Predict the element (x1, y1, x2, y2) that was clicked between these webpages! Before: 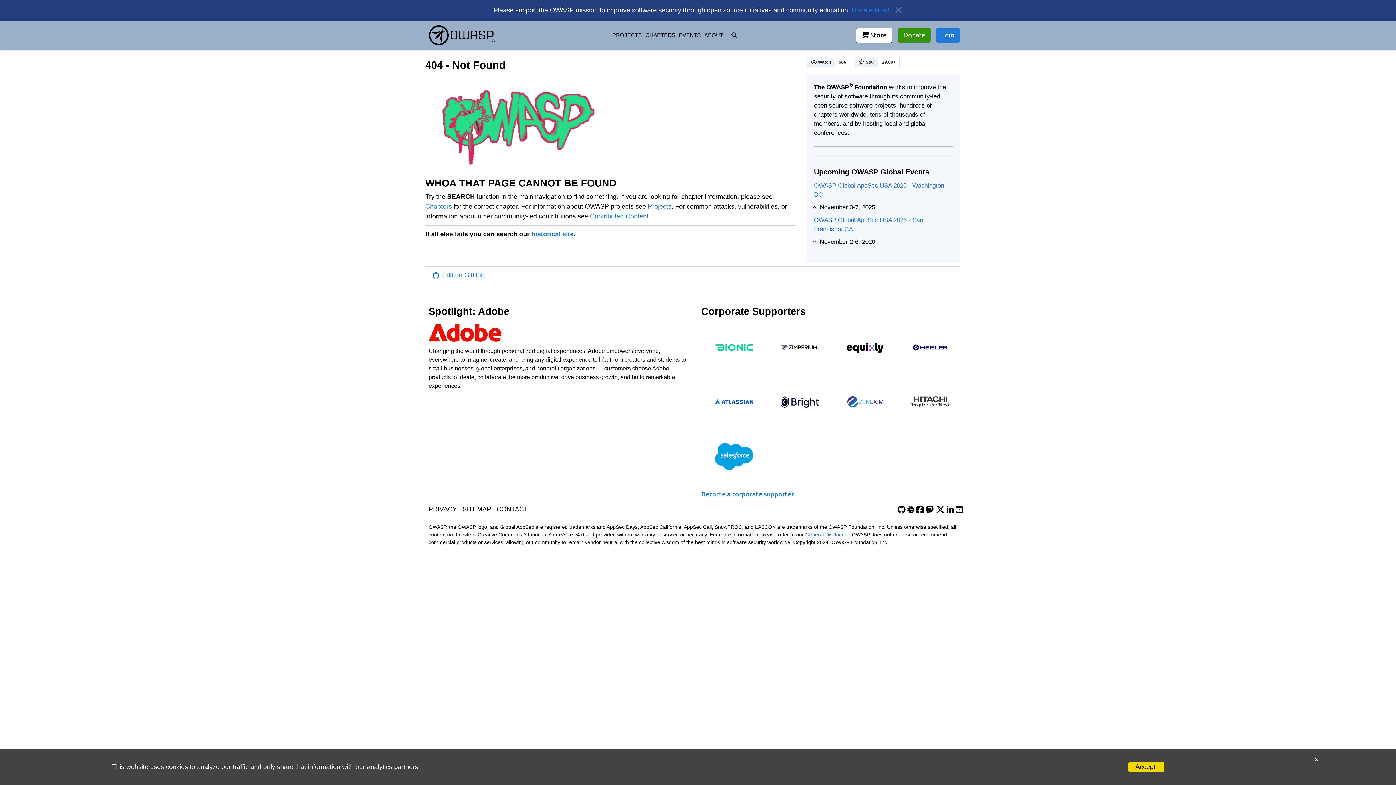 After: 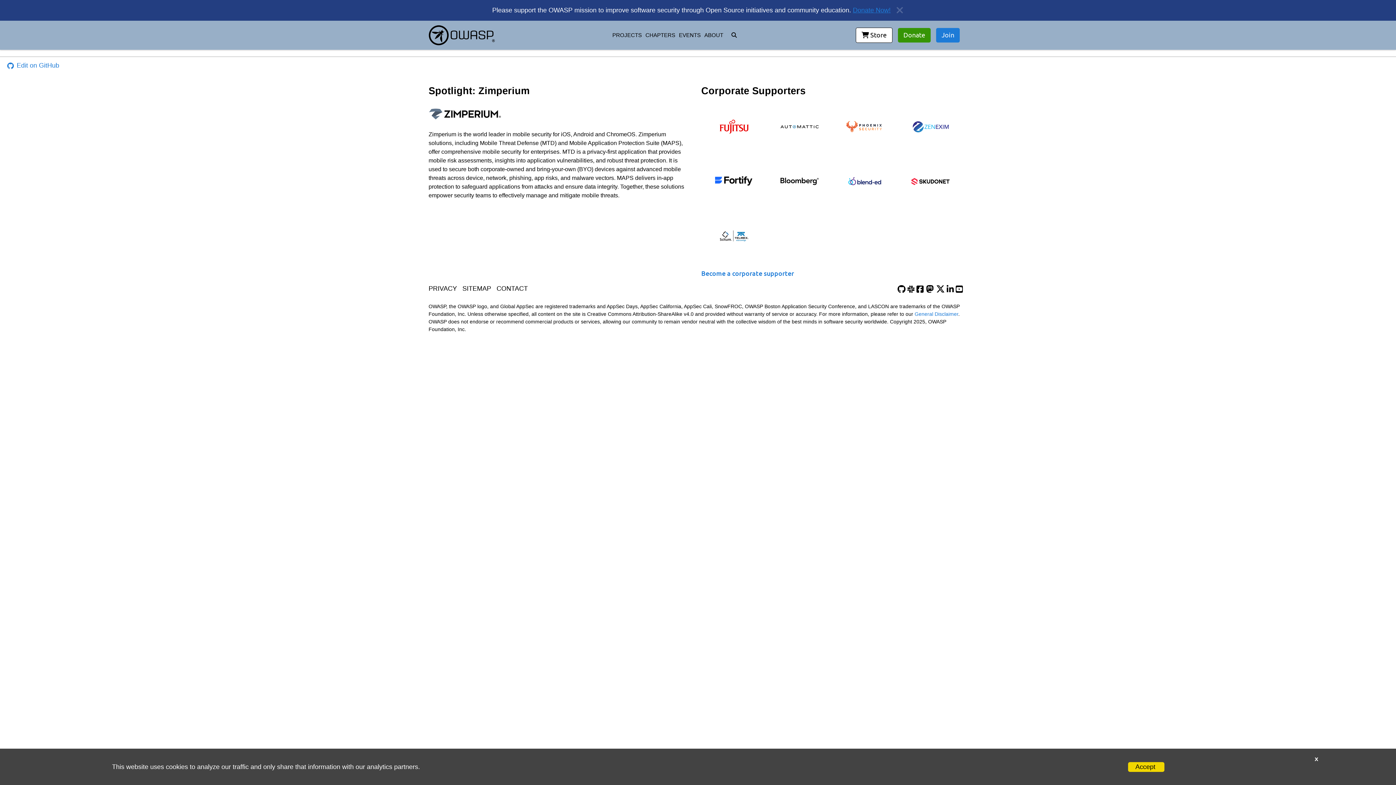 Action: label: Donate Now! bbox: (851, 6, 889, 13)